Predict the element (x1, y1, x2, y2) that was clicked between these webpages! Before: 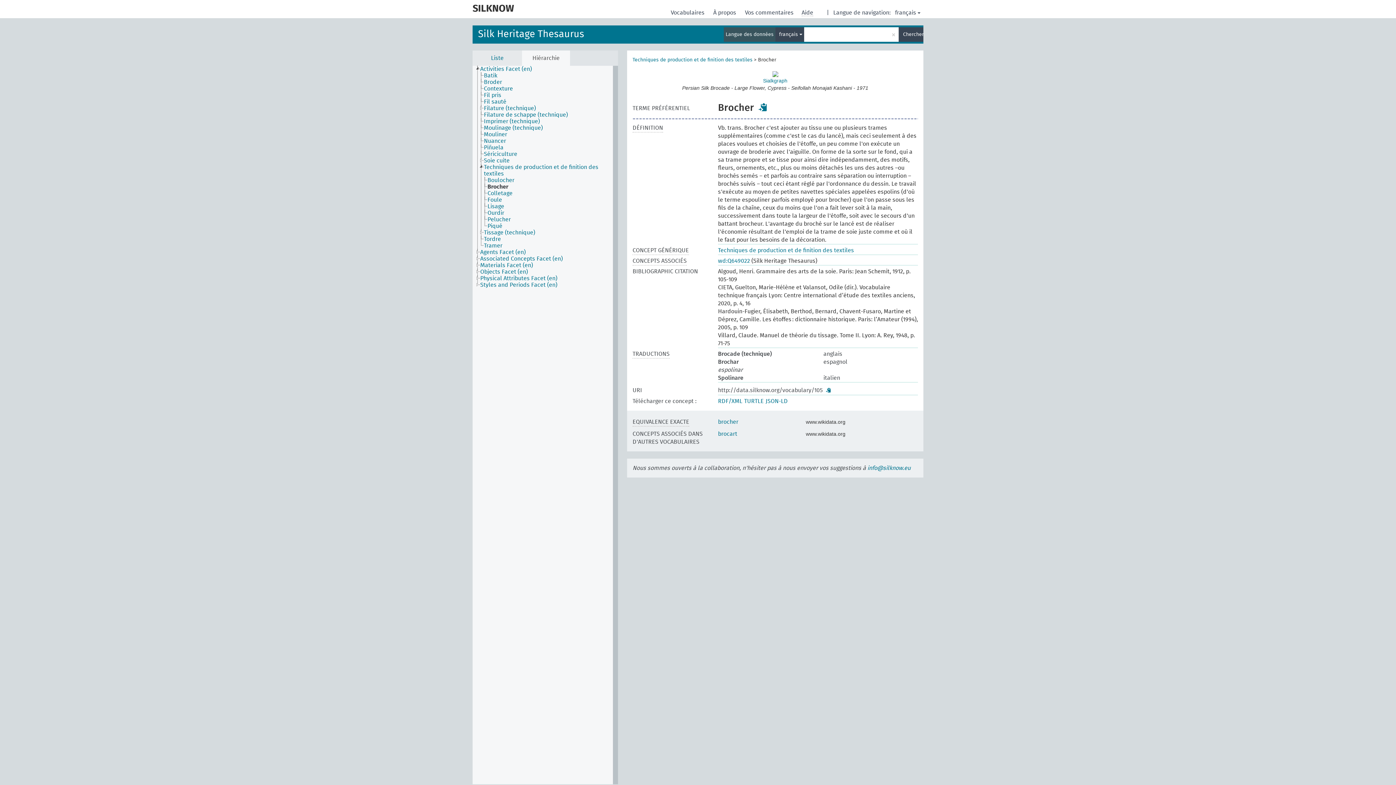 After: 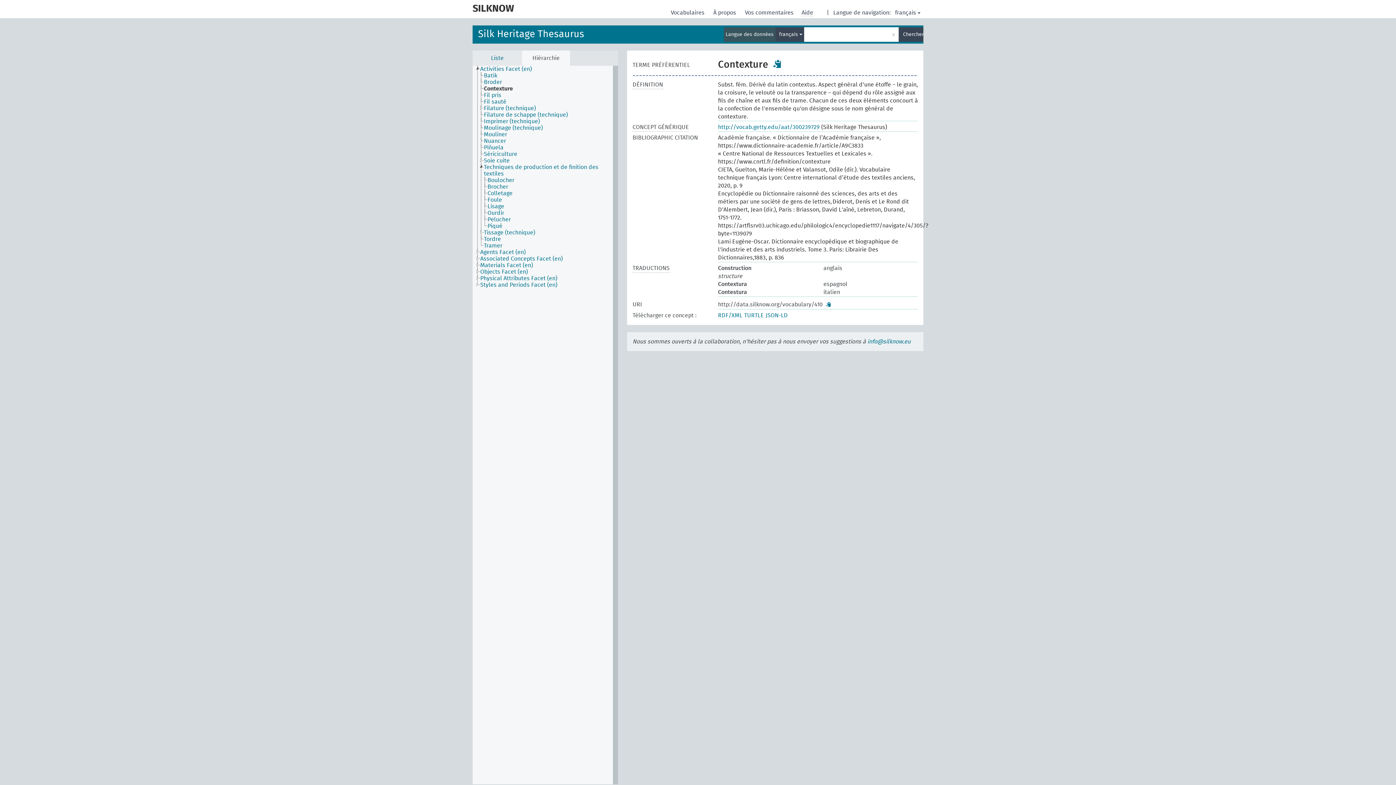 Action: bbox: (483, 85, 519, 92) label: Contexture